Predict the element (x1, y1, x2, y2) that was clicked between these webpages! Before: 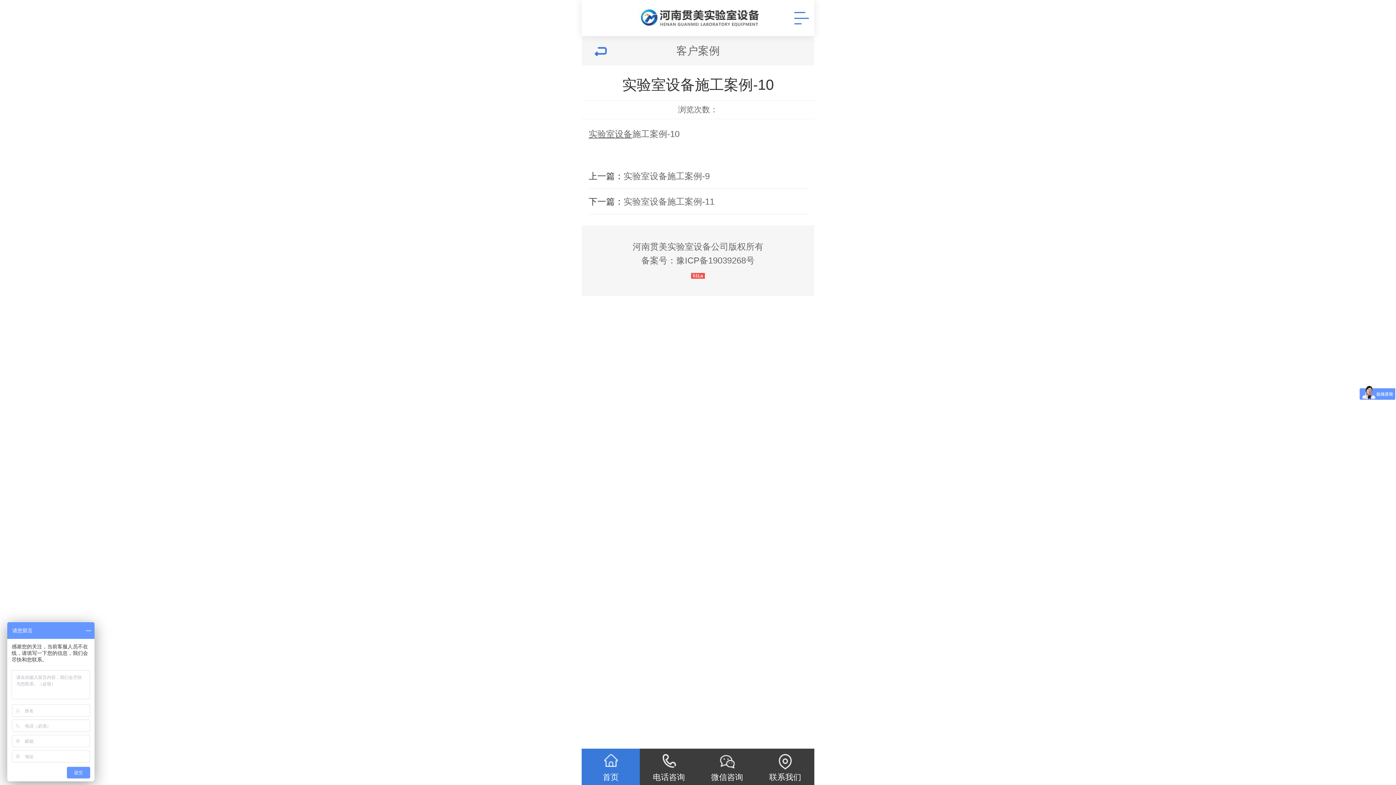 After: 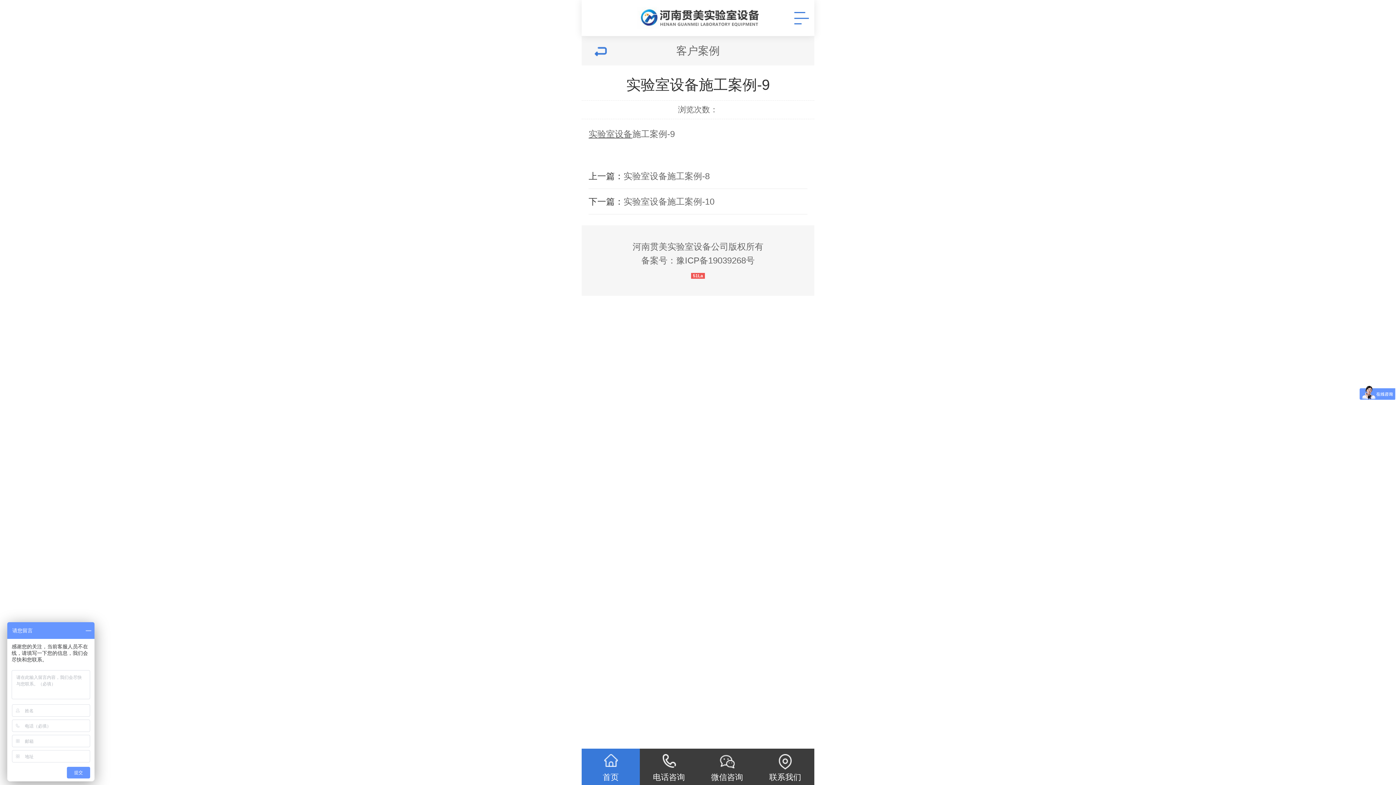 Action: label: 实验室设备施工案例-9 bbox: (623, 171, 709, 181)